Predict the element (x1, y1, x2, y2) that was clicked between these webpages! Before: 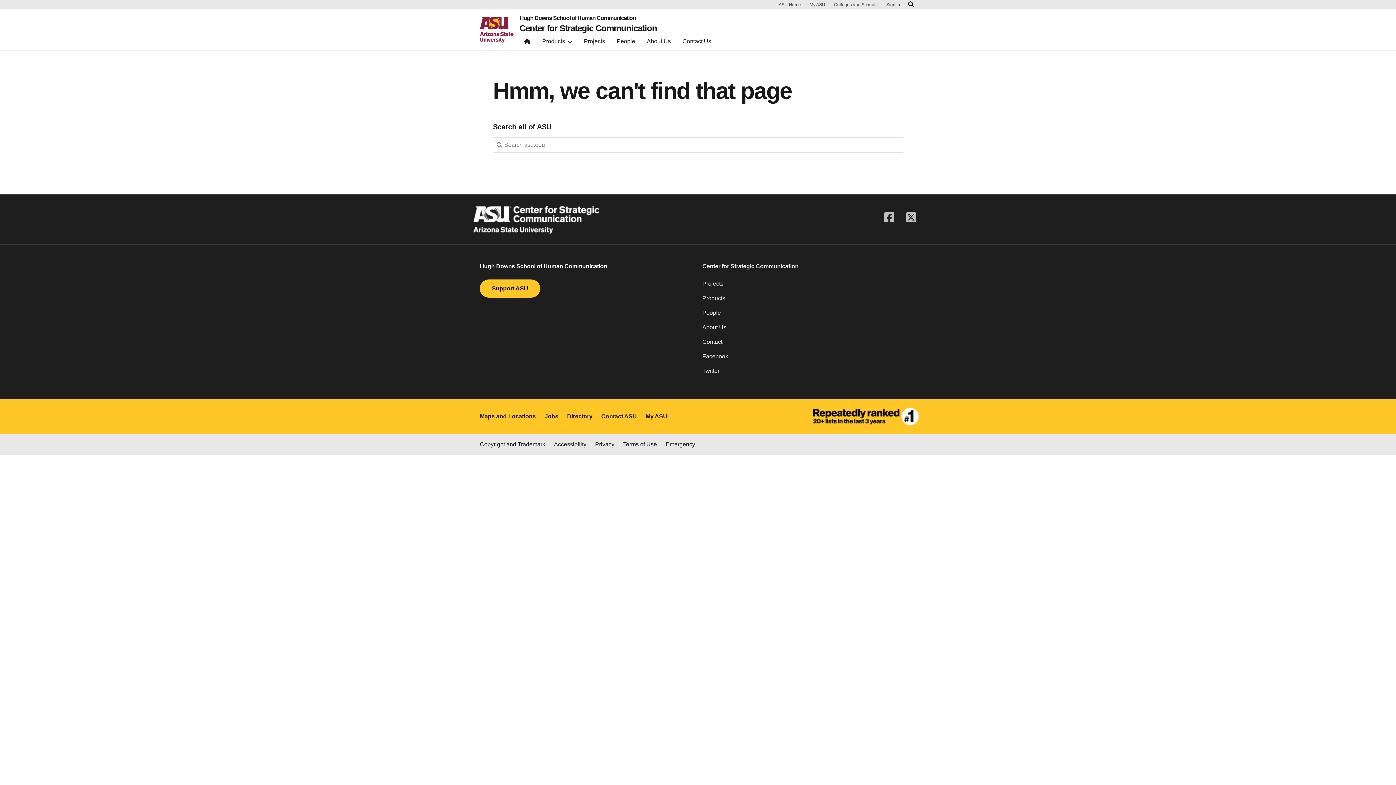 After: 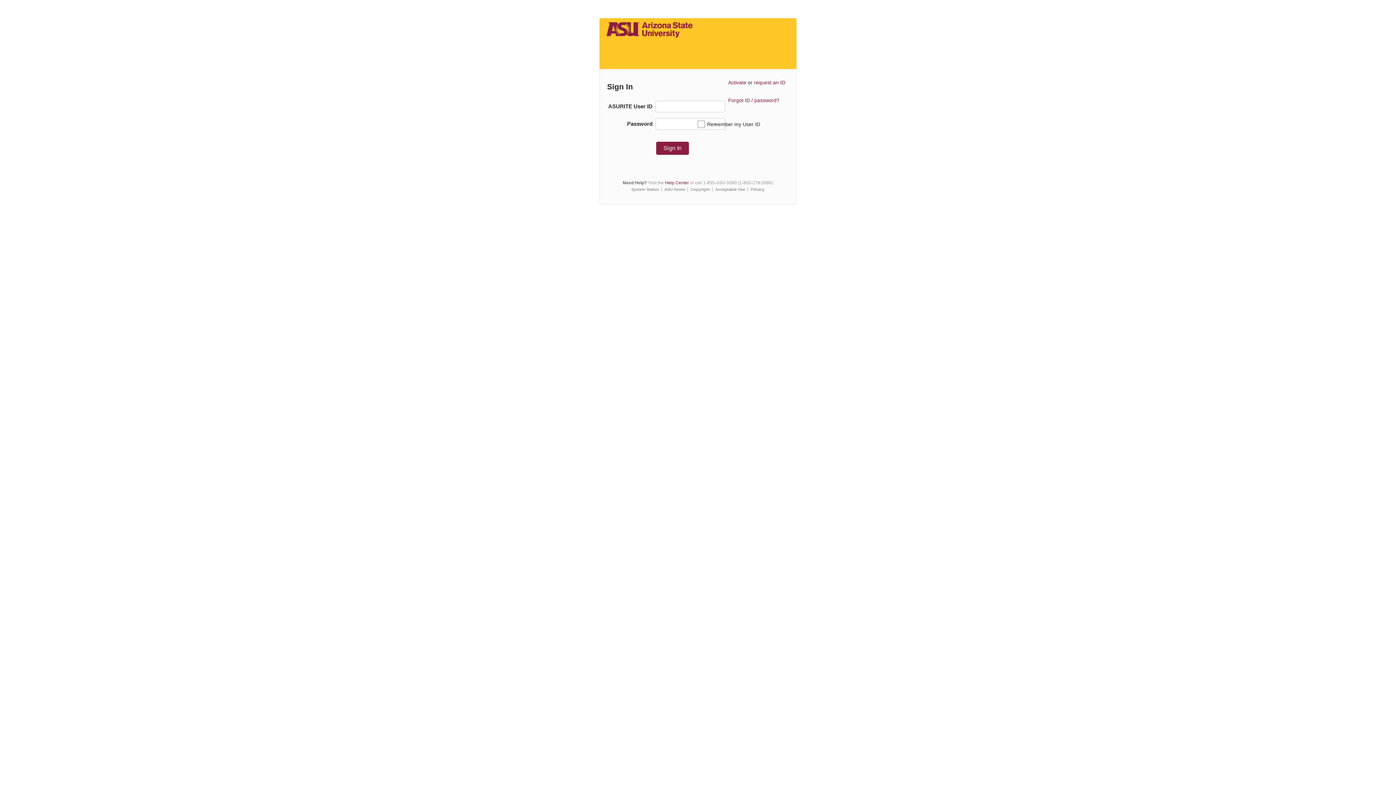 Action: bbox: (886, 2, 900, 6) label: Sign In